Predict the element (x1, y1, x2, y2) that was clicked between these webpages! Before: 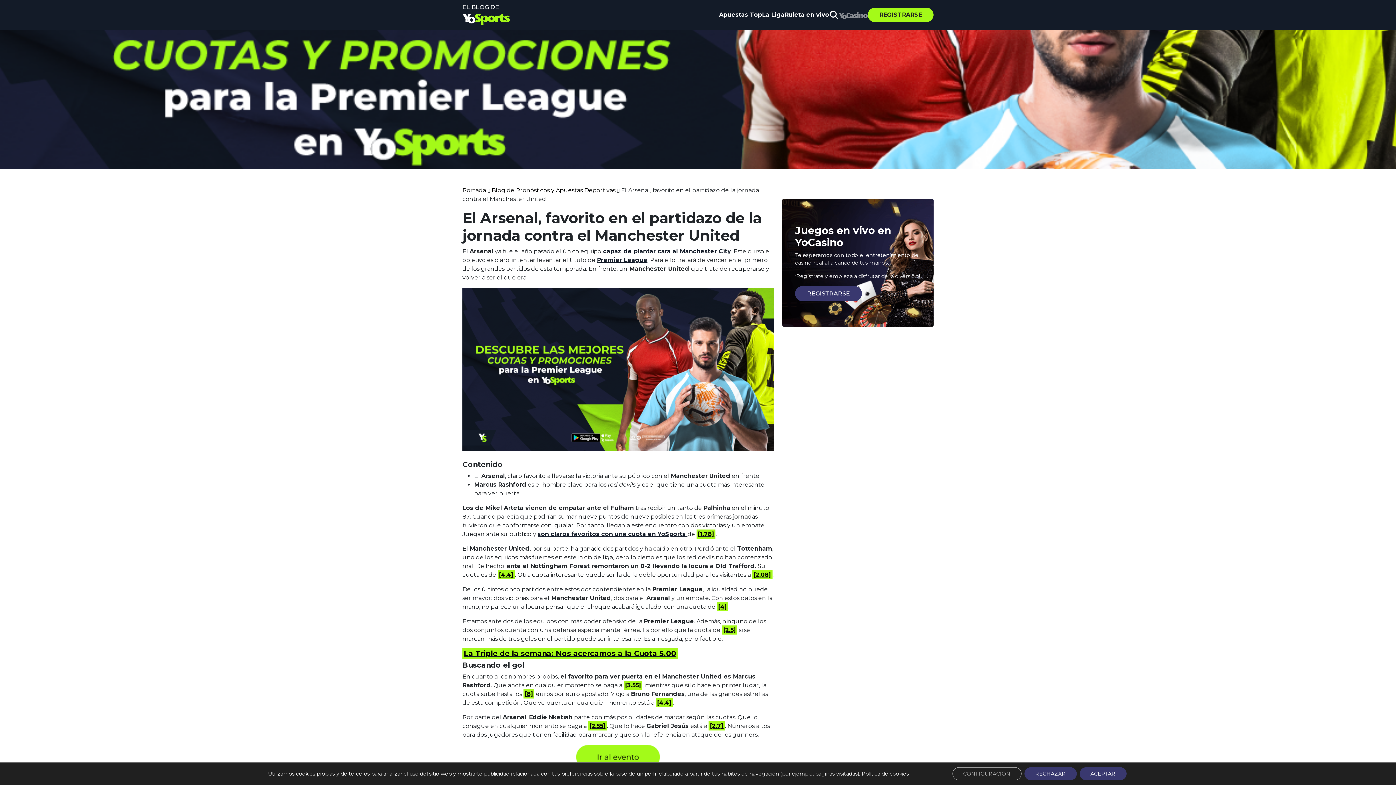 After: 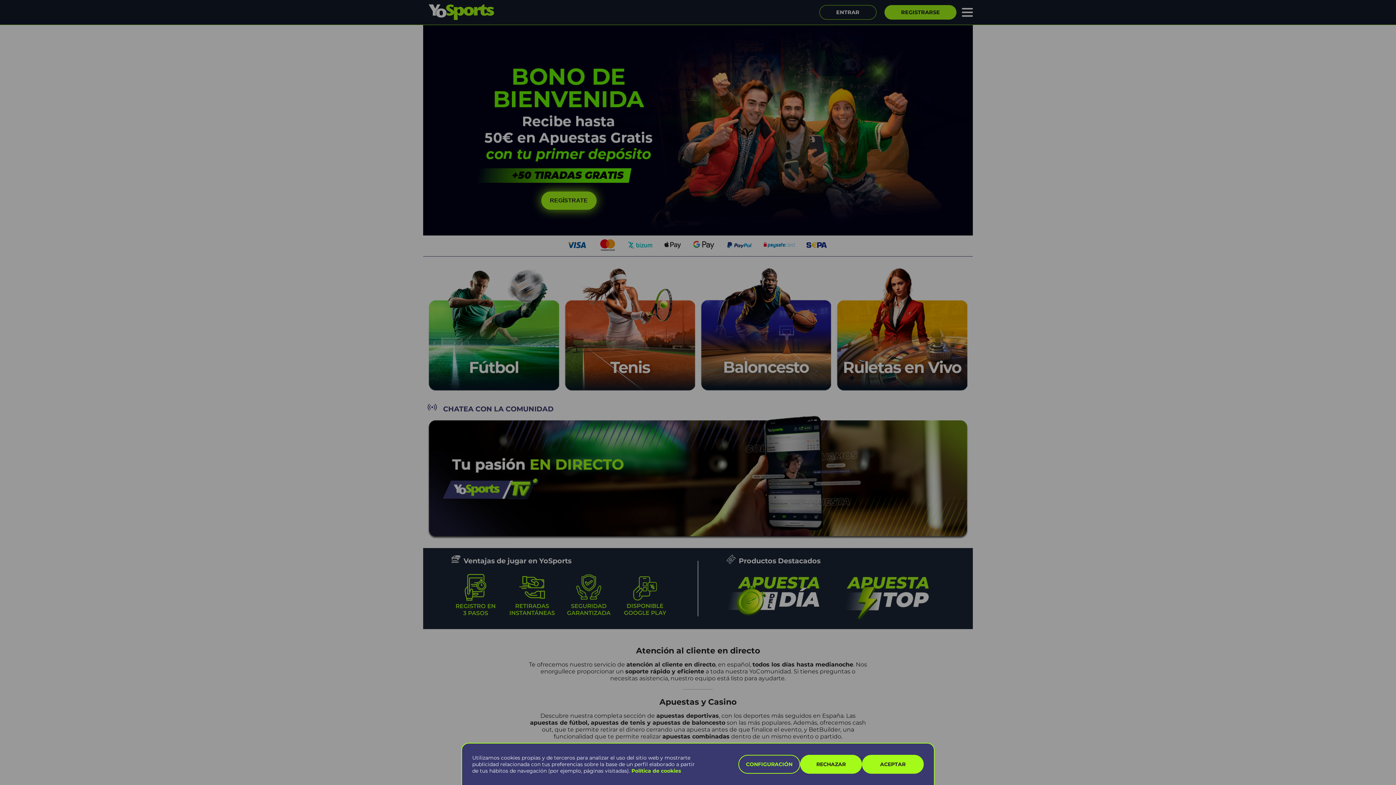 Action: bbox: (576, 745, 660, 772)